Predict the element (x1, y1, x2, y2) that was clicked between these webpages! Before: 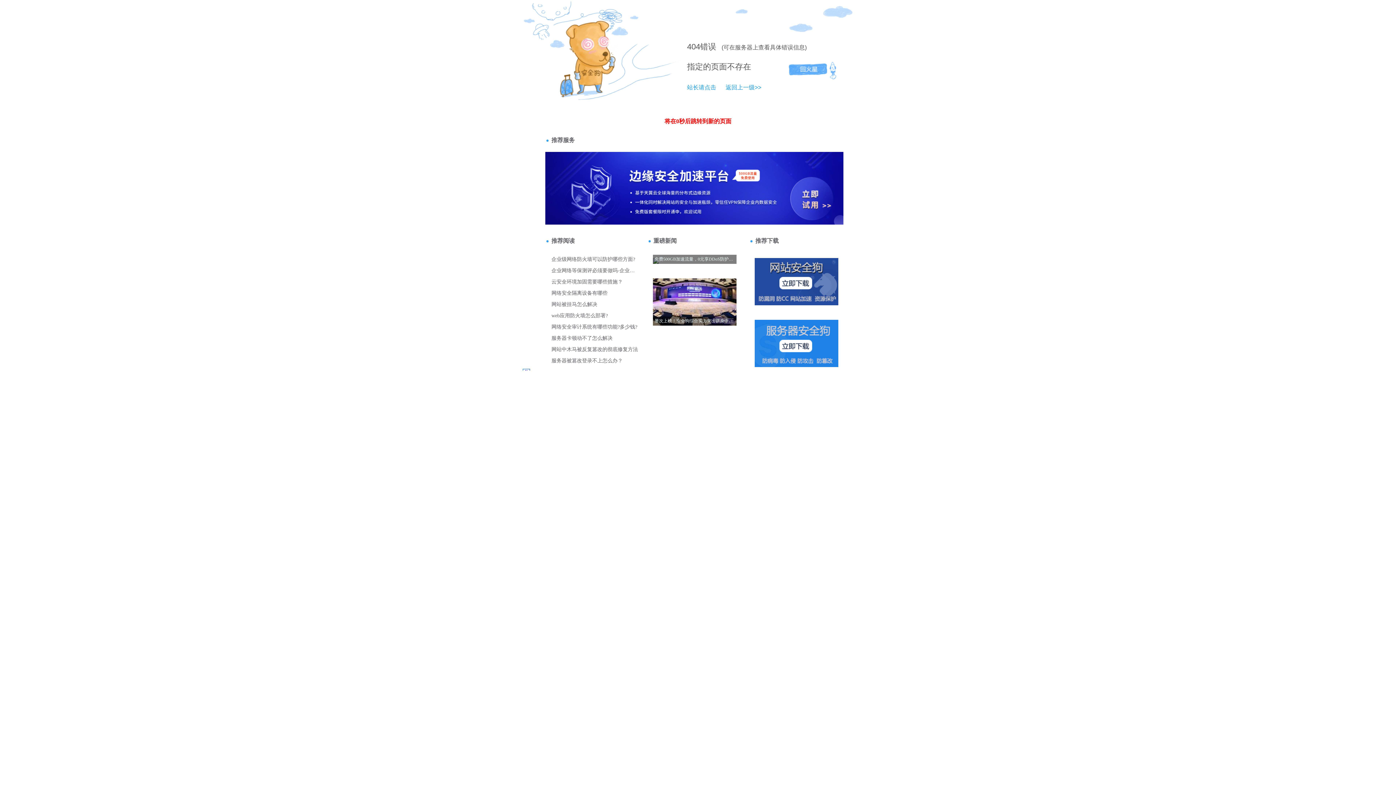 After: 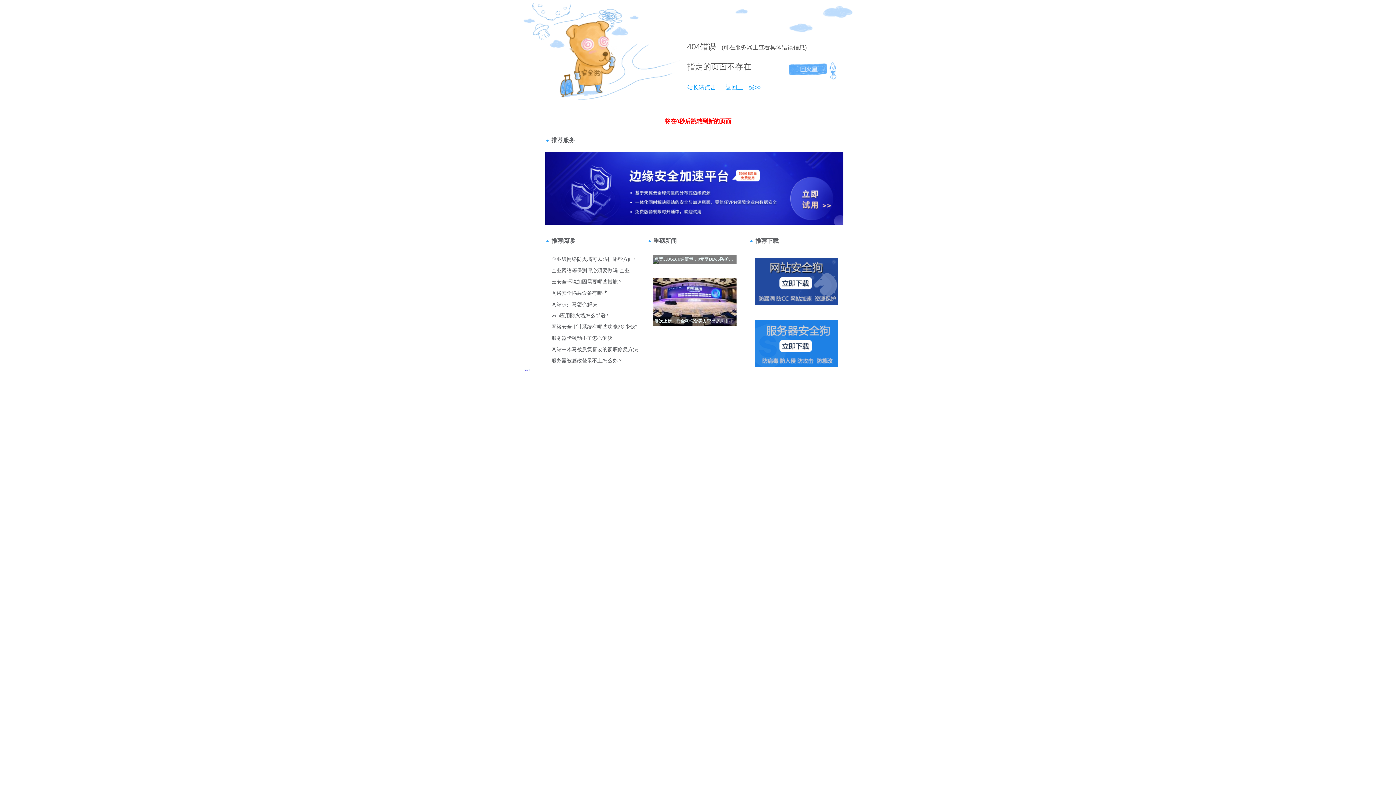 Action: label: 站长请点击 bbox: (687, 84, 716, 90)